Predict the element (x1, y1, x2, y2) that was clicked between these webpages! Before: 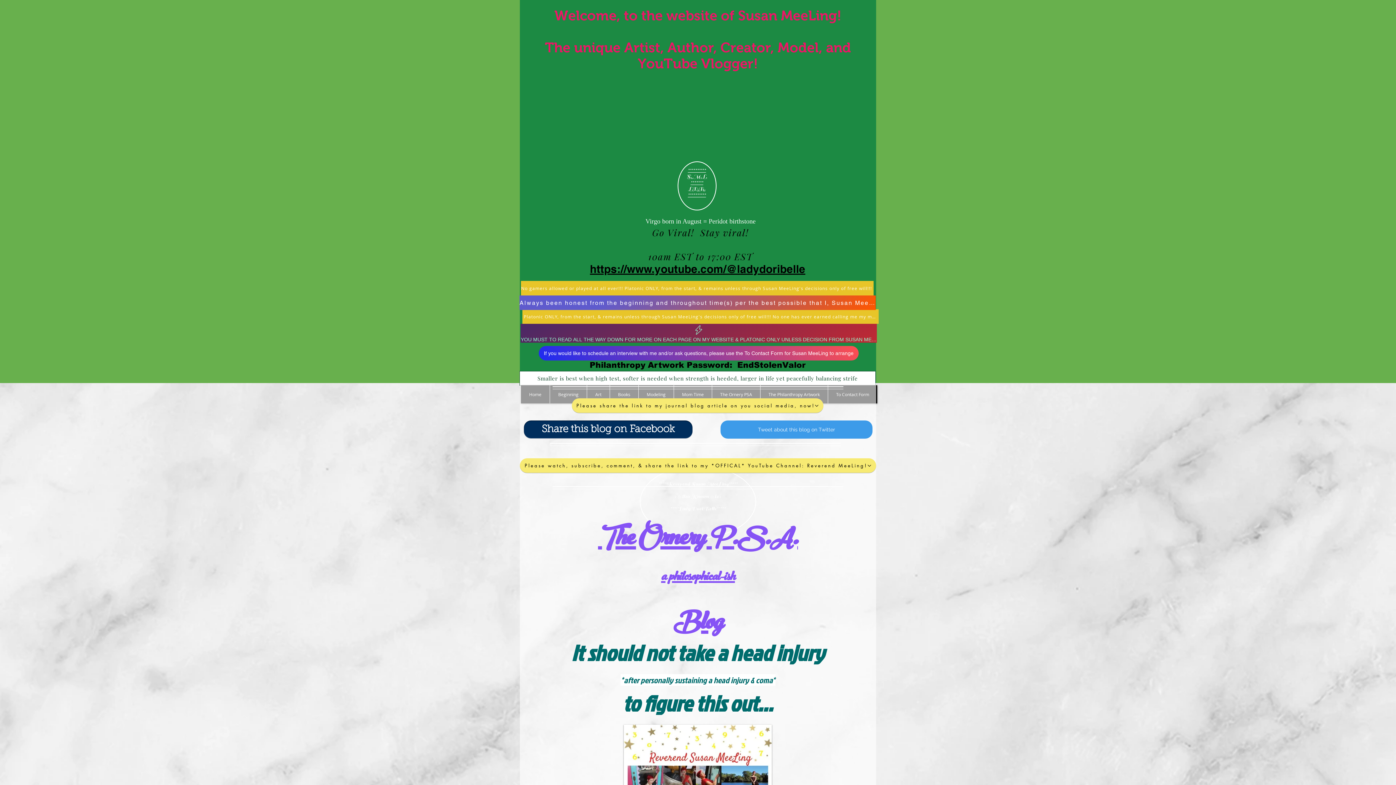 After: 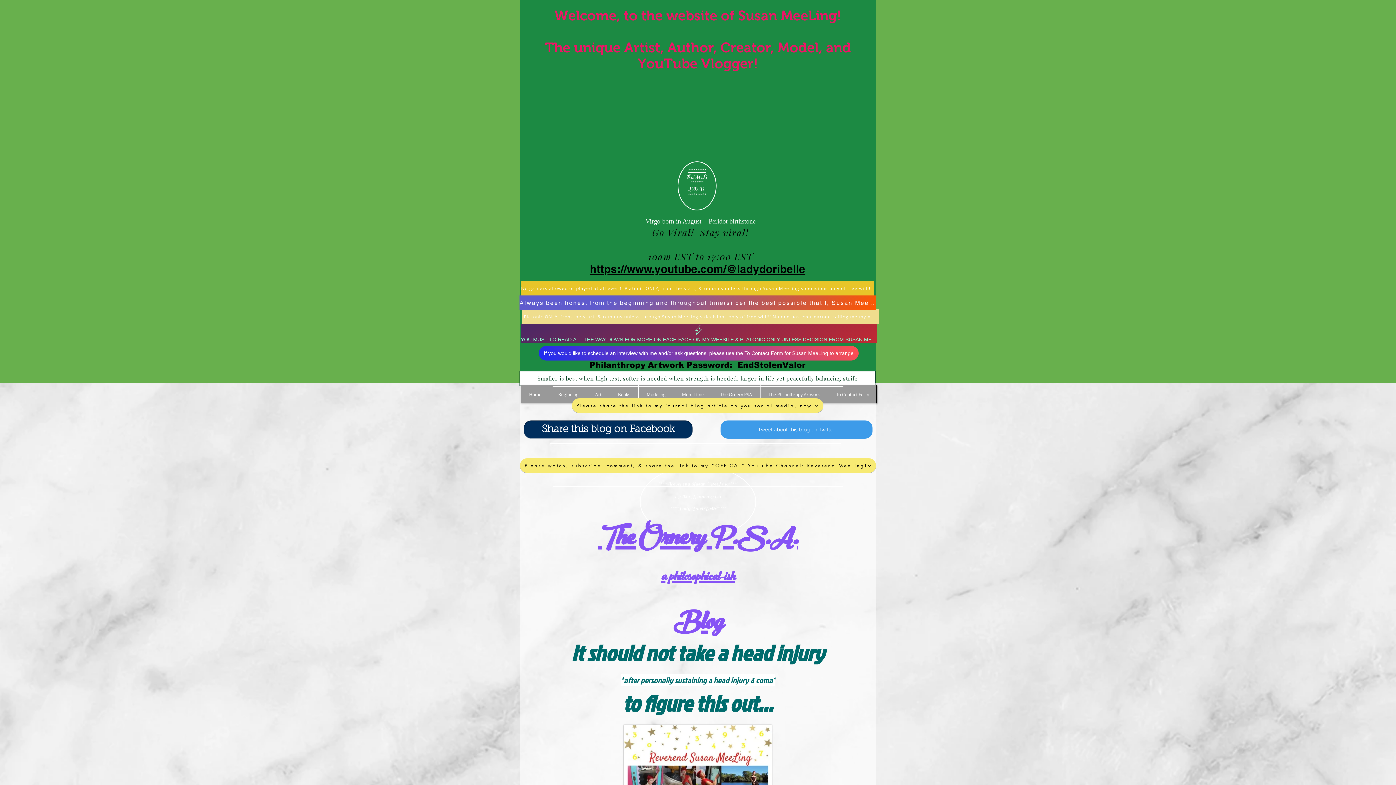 Action: bbox: (522, 309, 878, 324) label: Platonic ONLY, from the start, & remains unless through Susan MeeLing's decisions only of free will!!!  No one has ever earned calling me my modeling name in person at all after the year of 2014.